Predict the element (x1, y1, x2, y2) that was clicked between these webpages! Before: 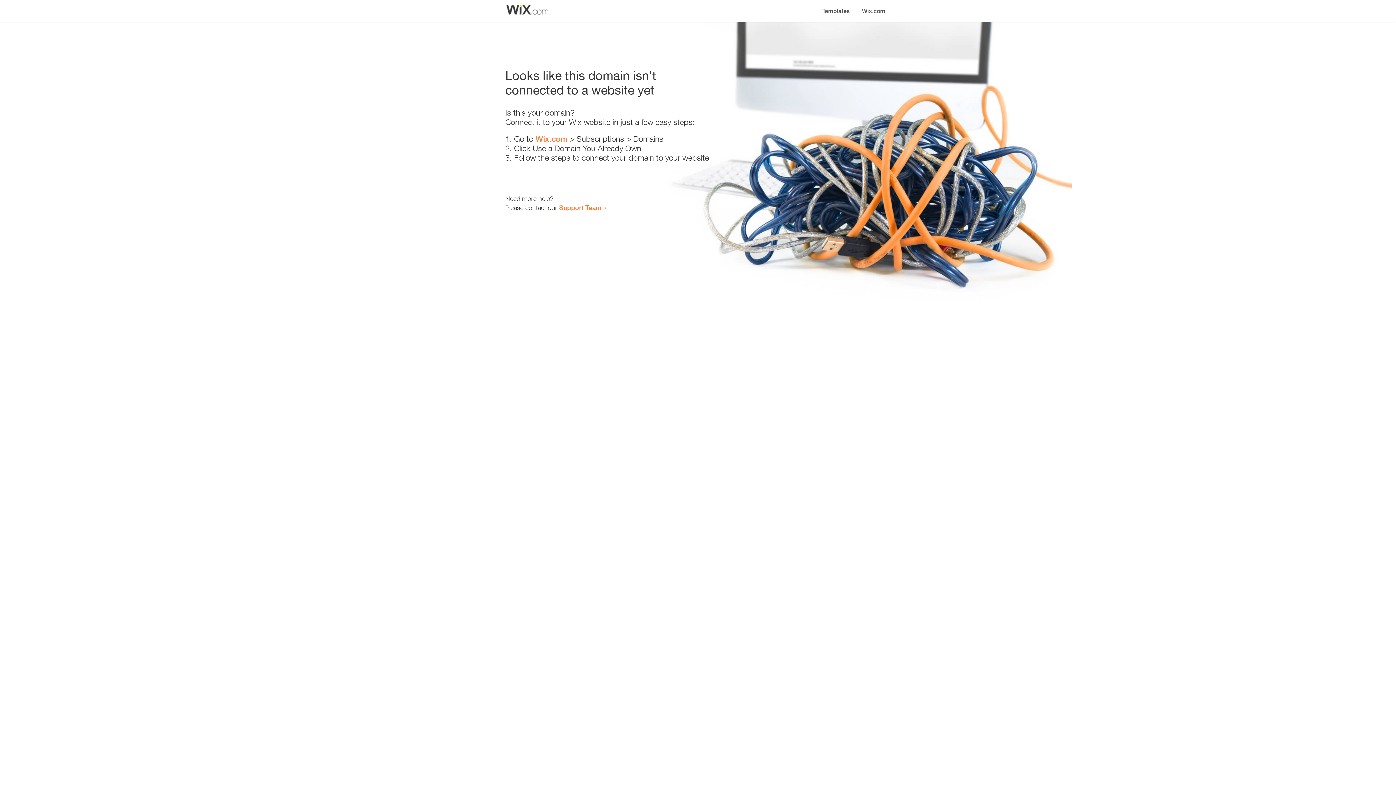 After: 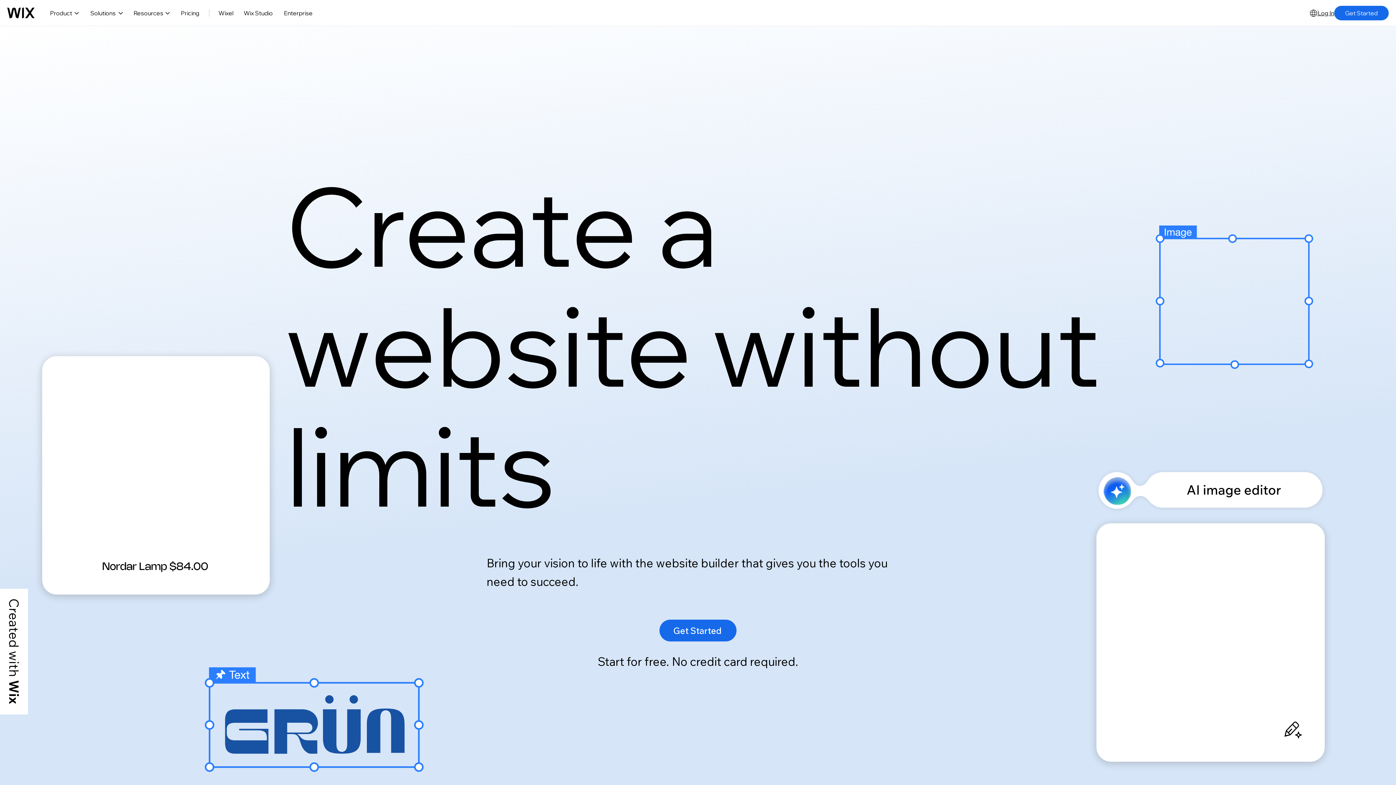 Action: bbox: (535, 134, 567, 143) label: Wix.com